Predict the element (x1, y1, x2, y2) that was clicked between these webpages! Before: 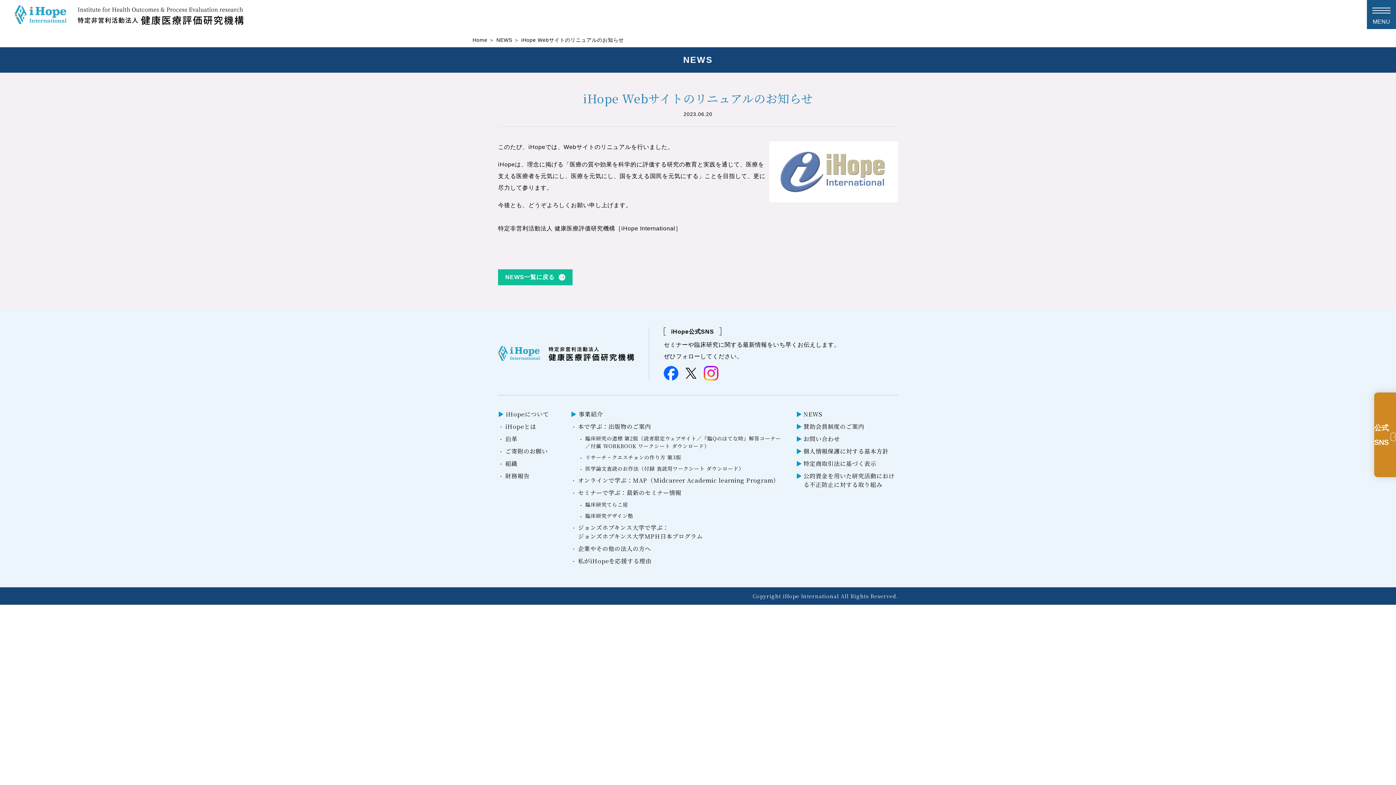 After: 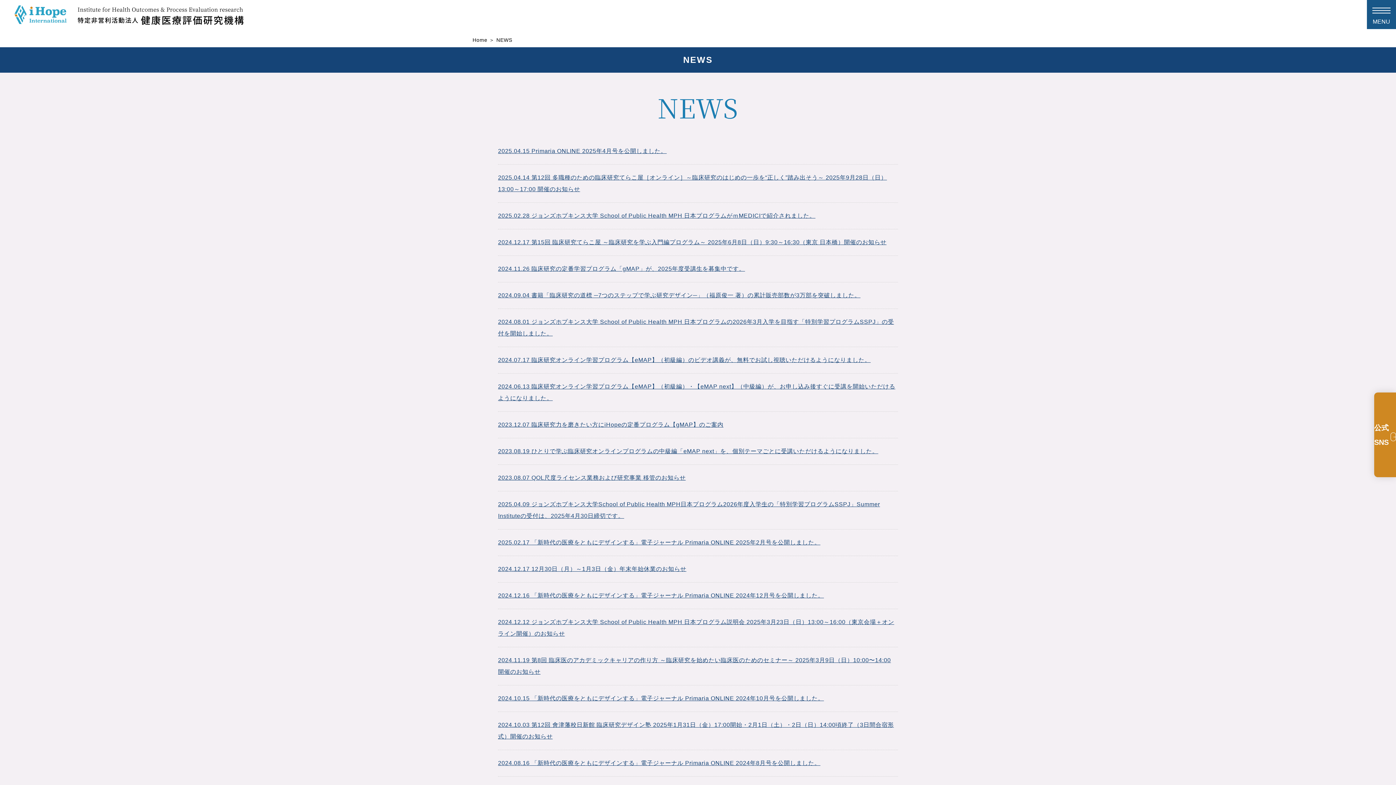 Action: bbox: (498, 269, 572, 285) label: NEWS一覧に戻る